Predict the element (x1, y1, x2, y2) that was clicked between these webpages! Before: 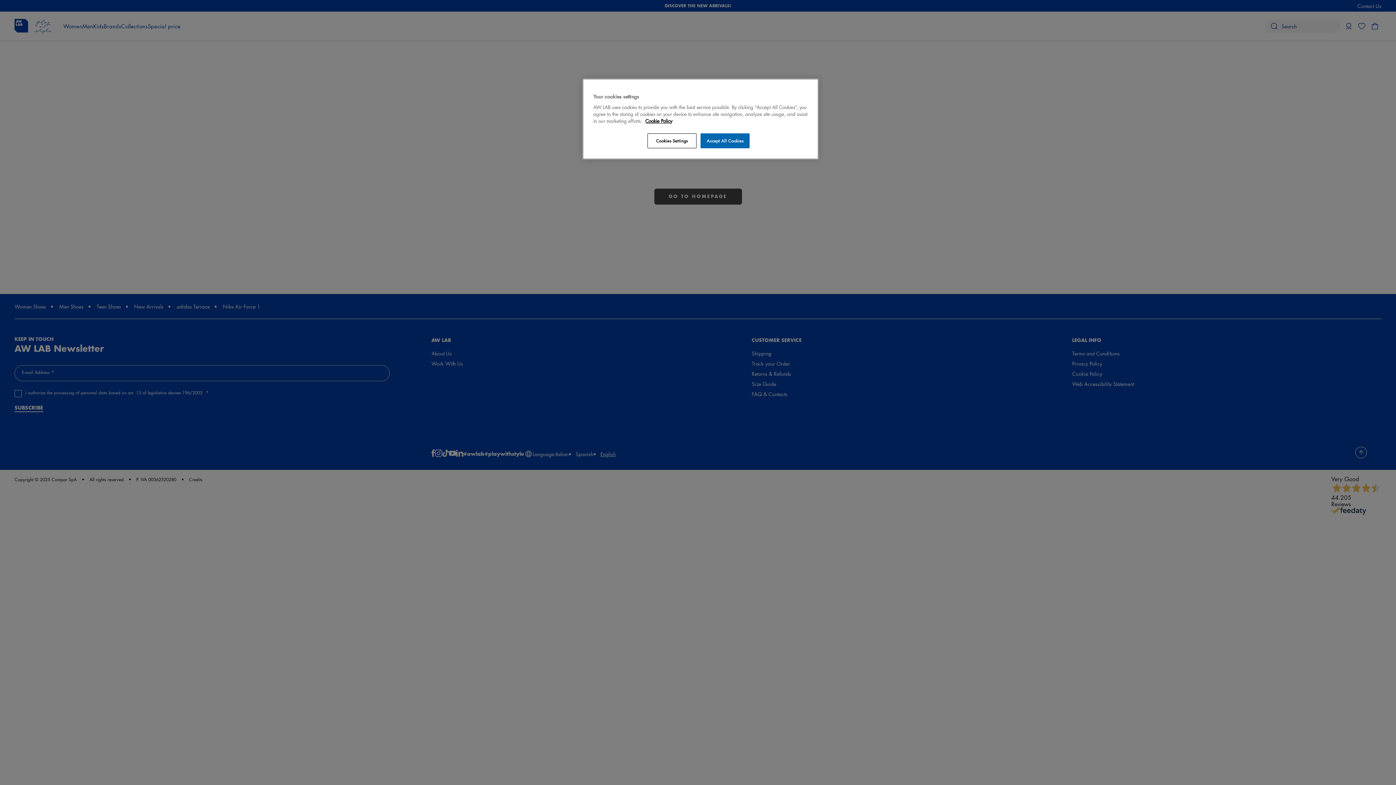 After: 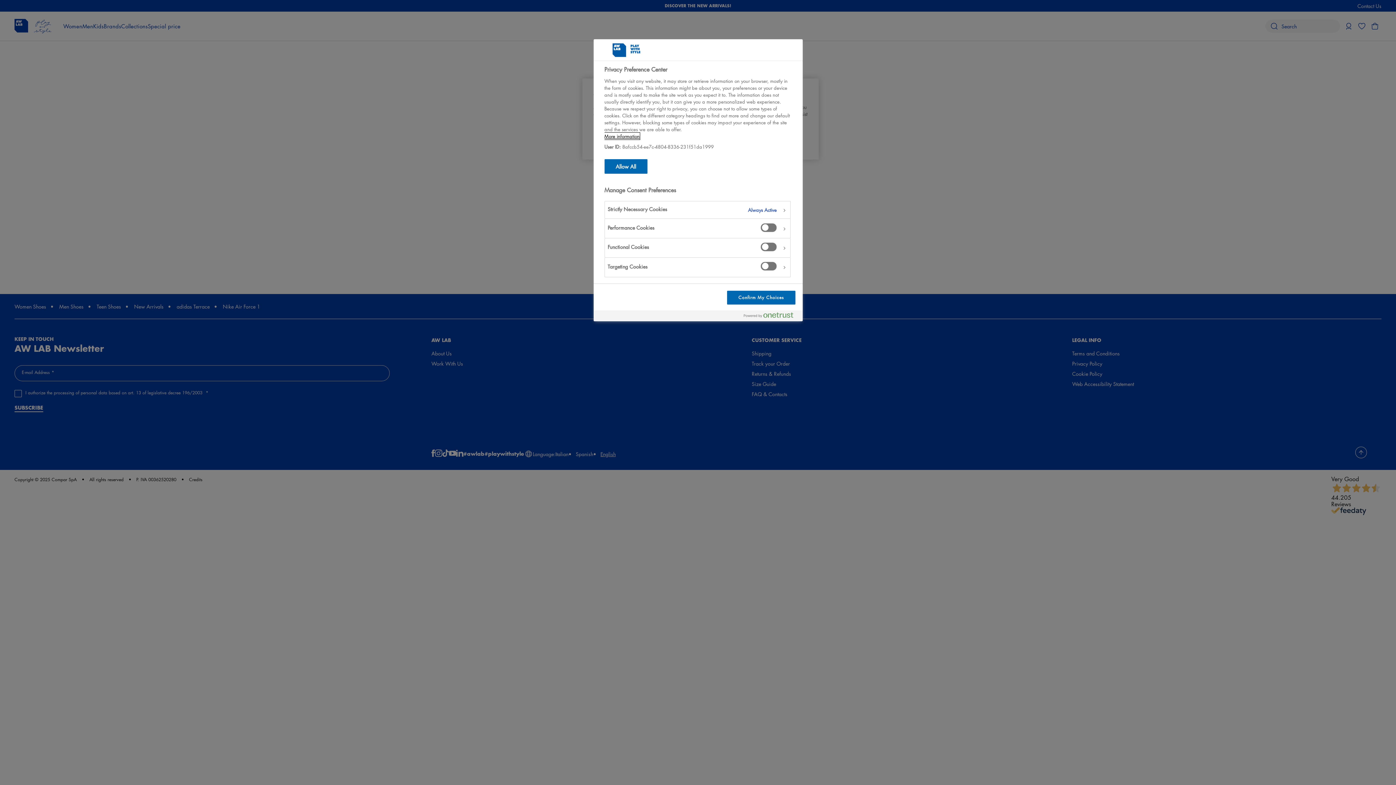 Action: label: Cookies Settings bbox: (647, 133, 696, 148)